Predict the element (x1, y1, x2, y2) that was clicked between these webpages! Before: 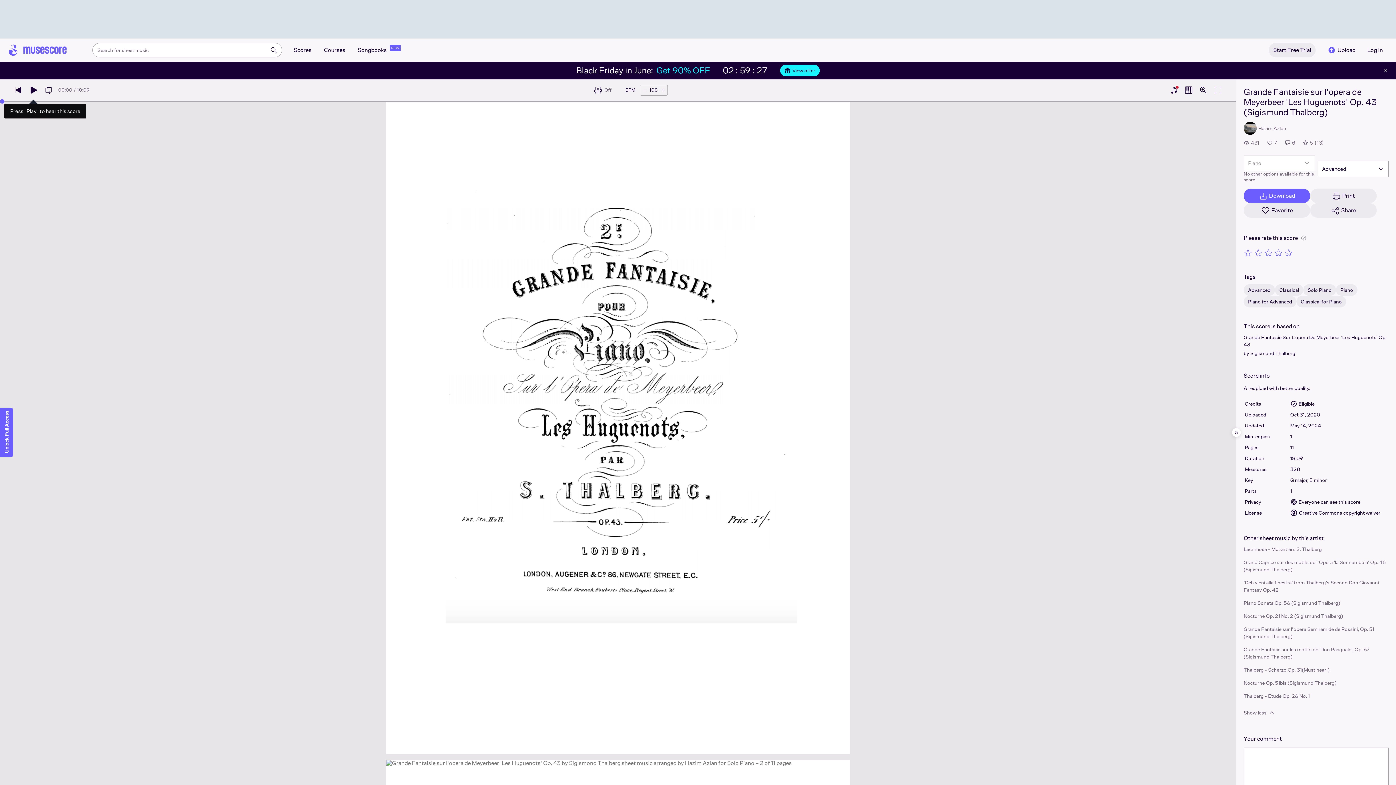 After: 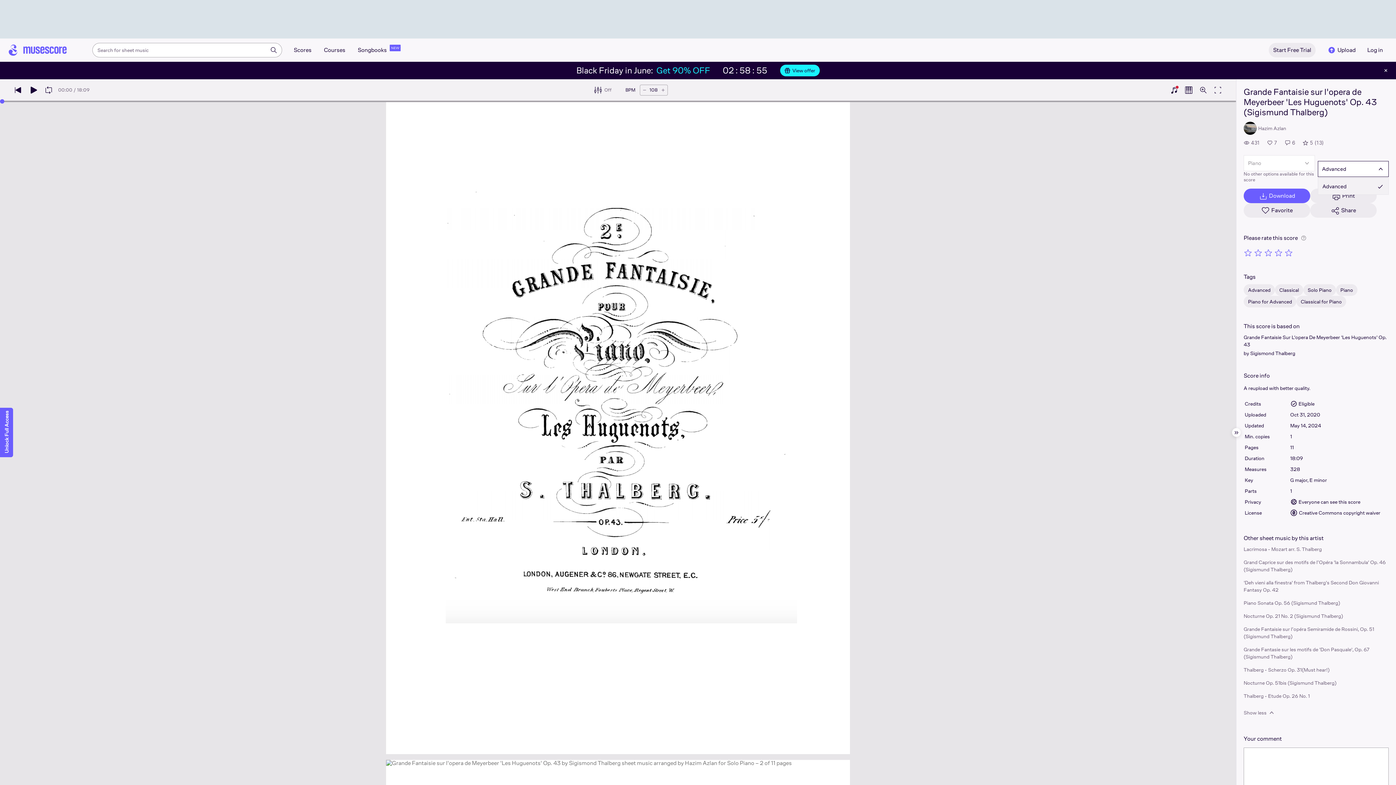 Action: label: Advanced bbox: (1318, 161, 1389, 177)